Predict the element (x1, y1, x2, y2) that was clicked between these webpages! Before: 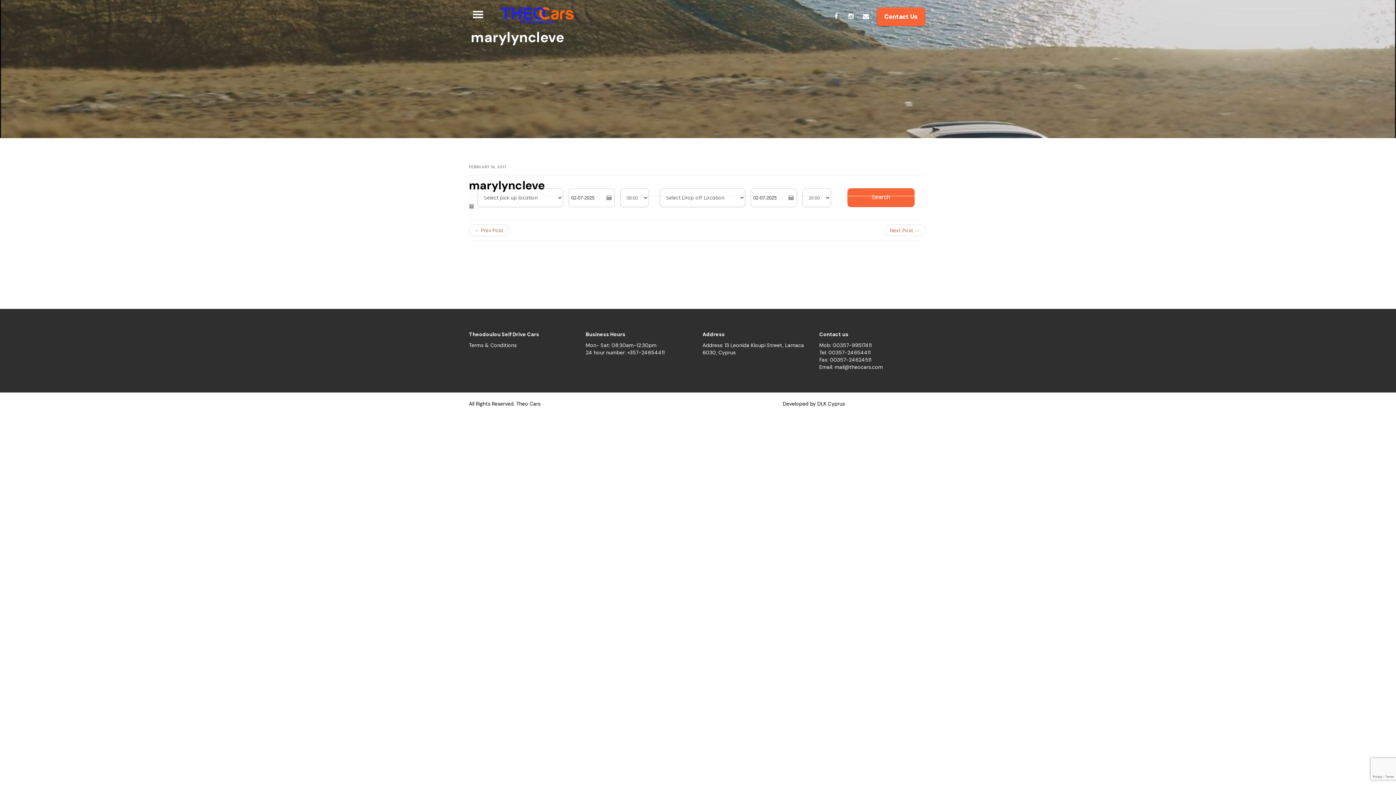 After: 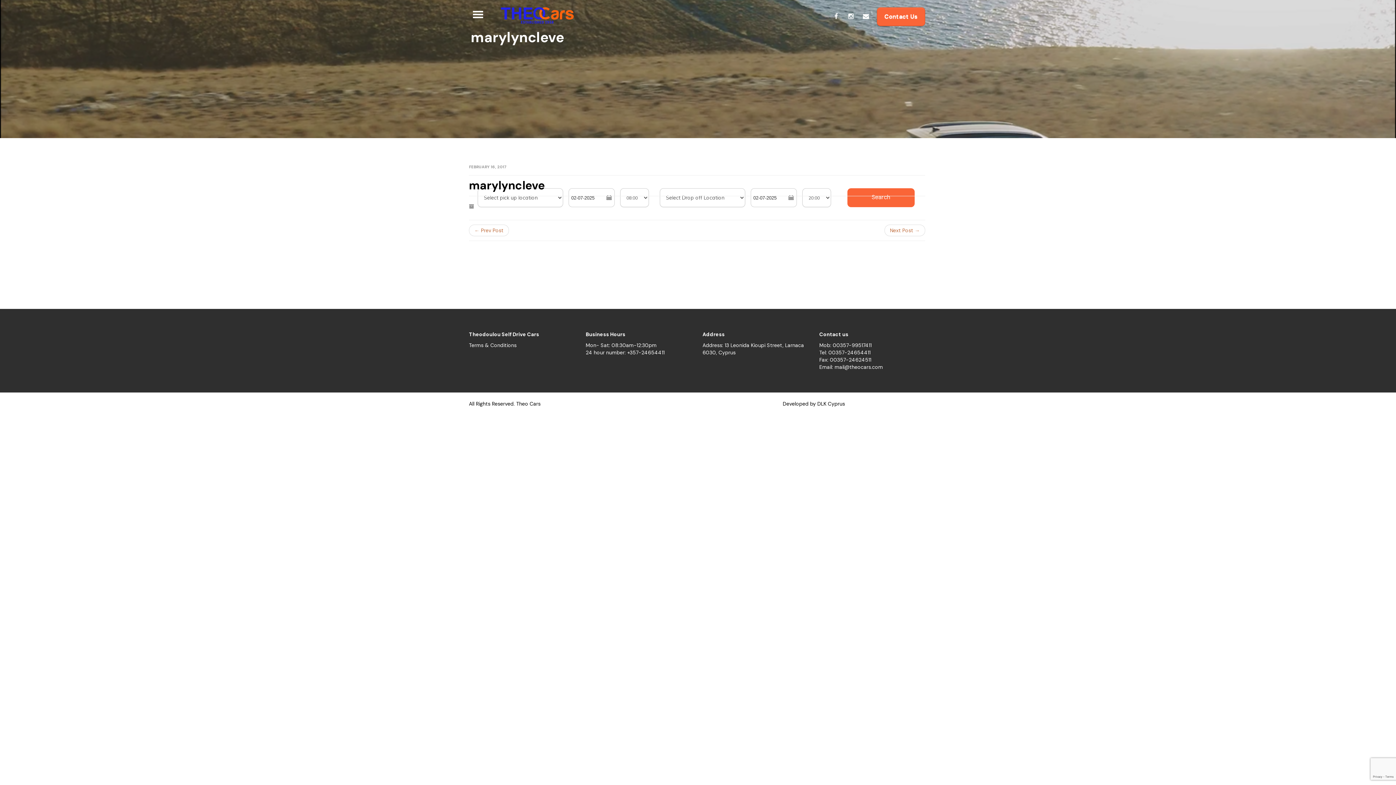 Action: label: Mob: 00357-99517411 bbox: (819, 342, 871, 348)